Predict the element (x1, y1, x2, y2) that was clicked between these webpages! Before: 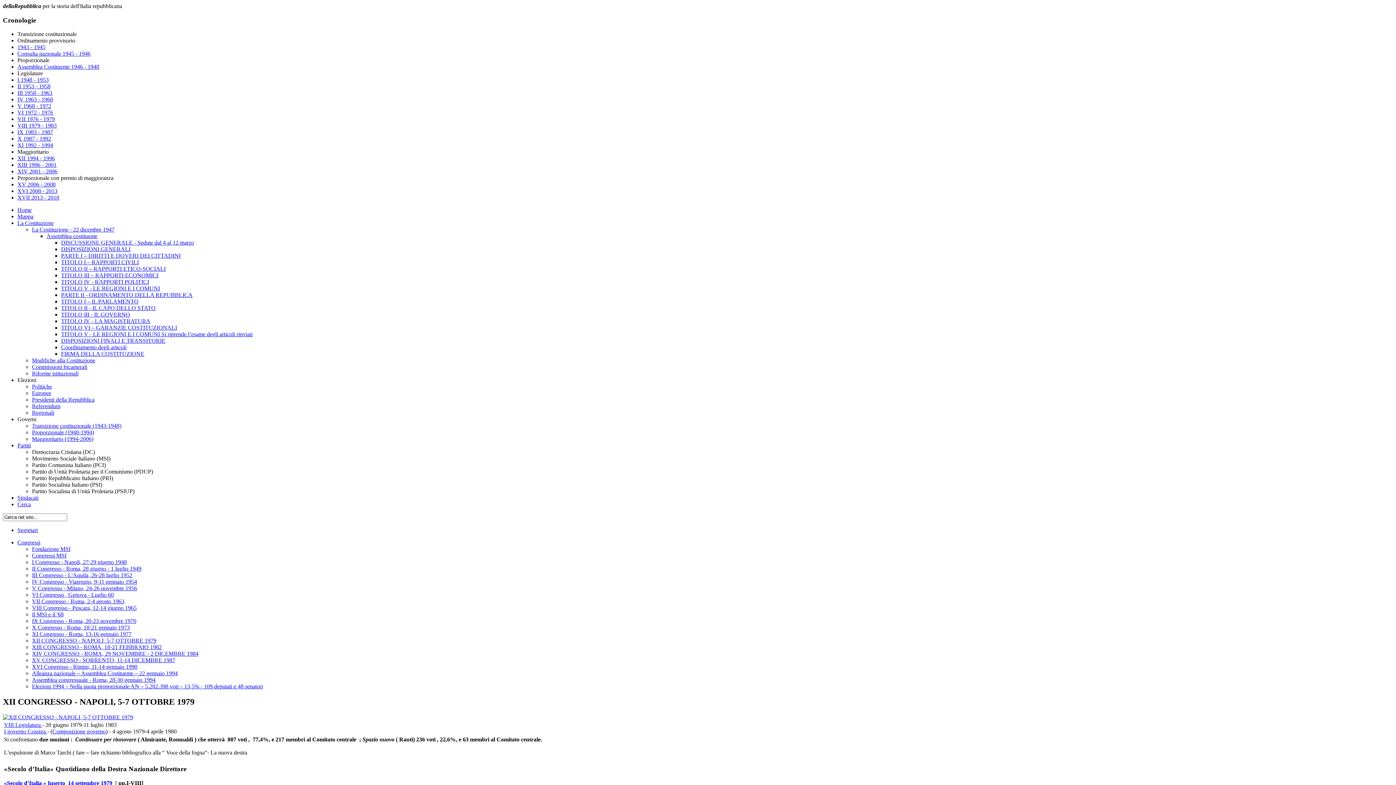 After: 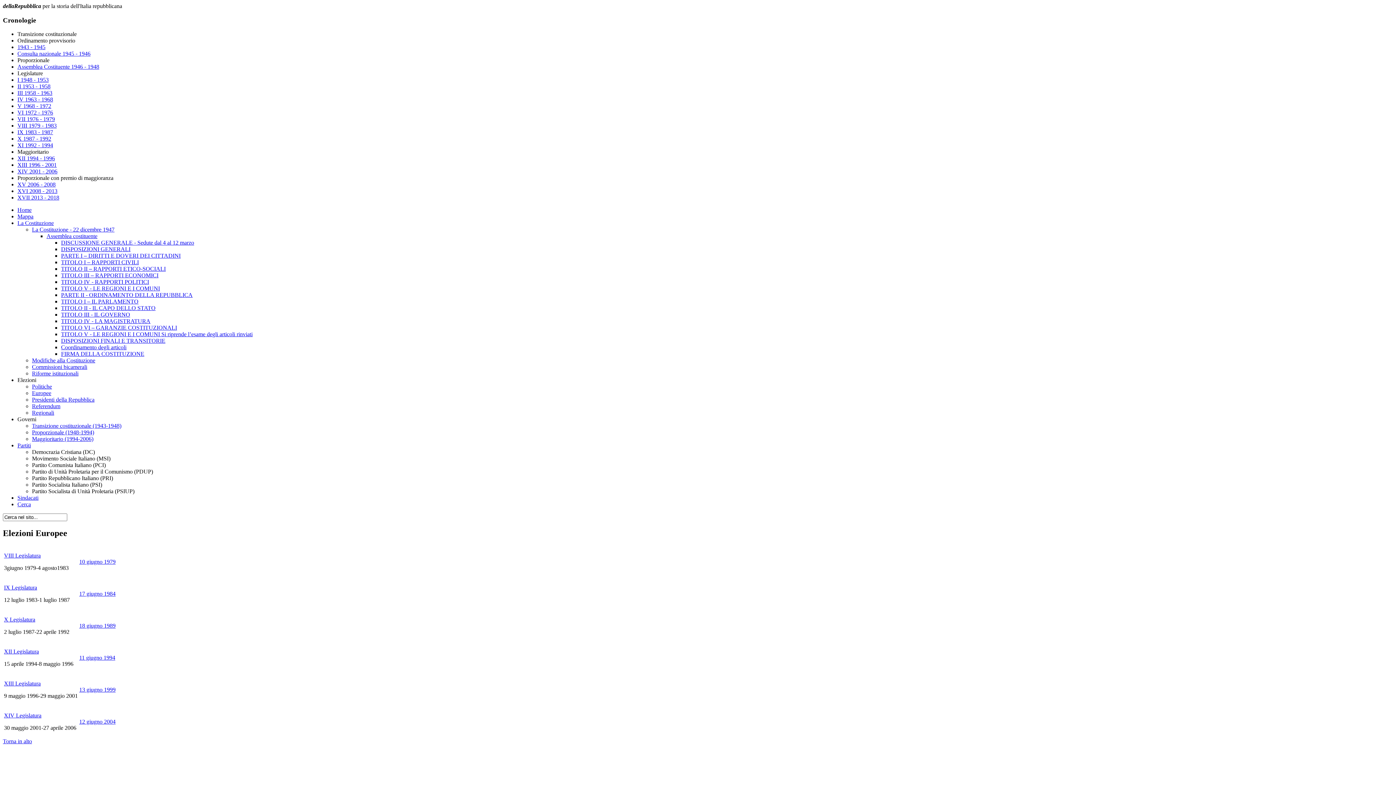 Action: label: Europee bbox: (32, 390, 51, 396)